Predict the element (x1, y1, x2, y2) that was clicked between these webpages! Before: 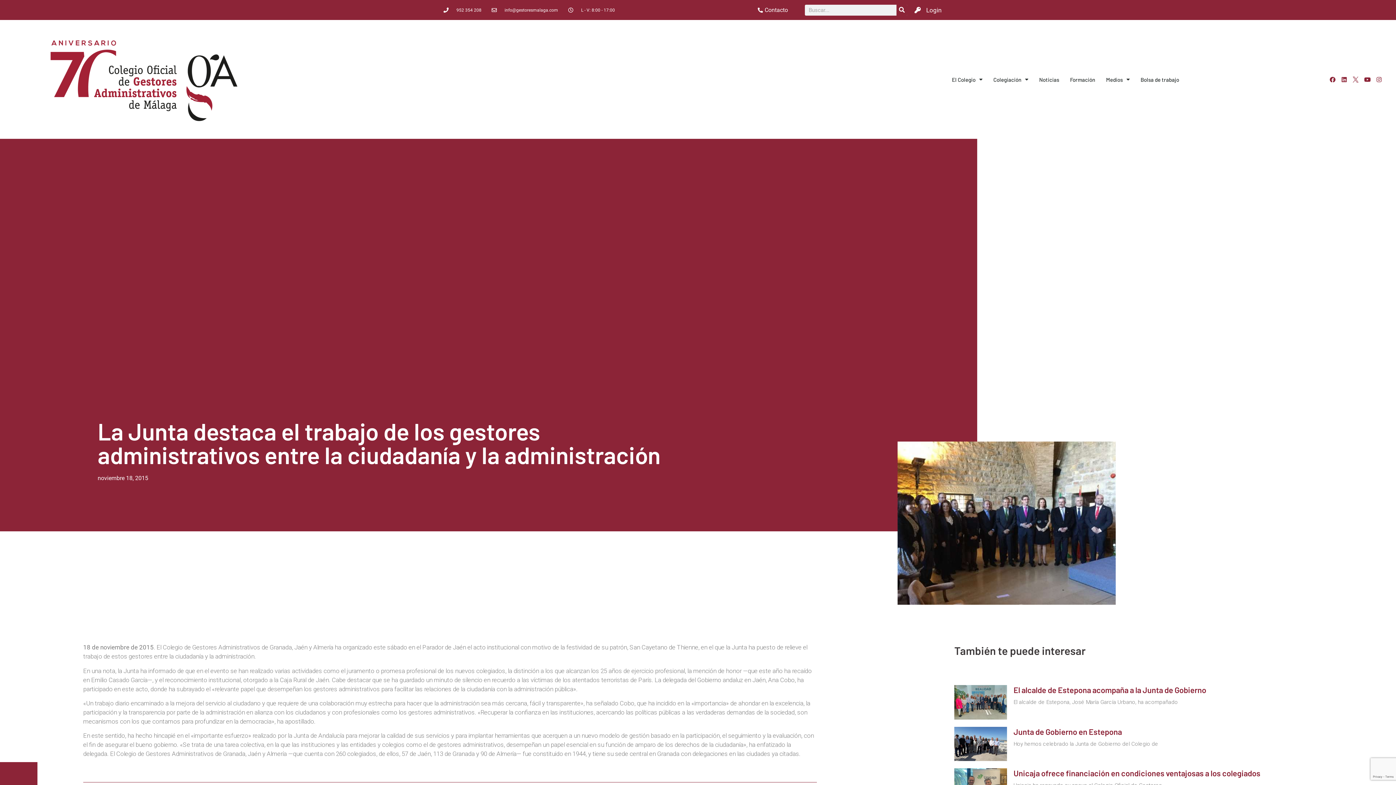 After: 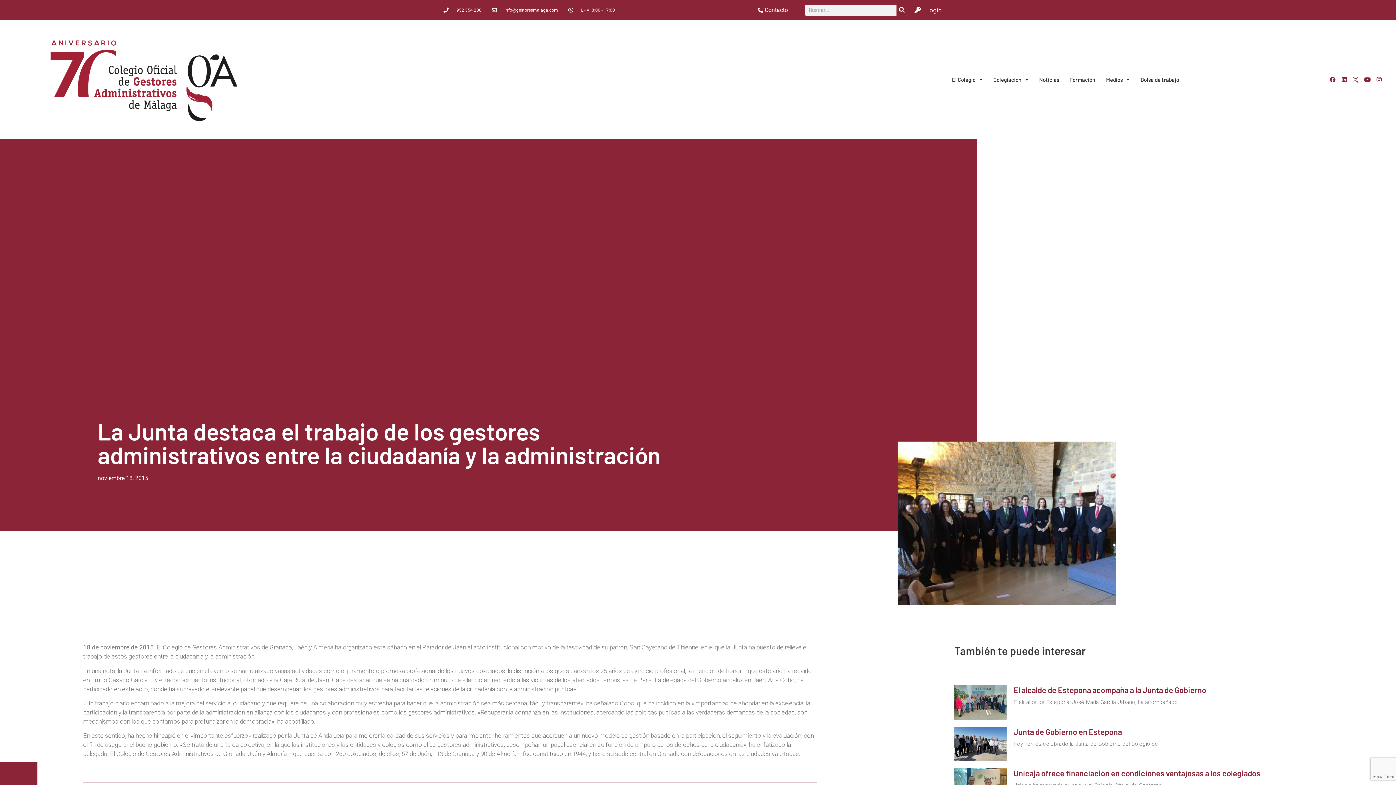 Action: label: 952 354 208 bbox: (443, 6, 481, 13)